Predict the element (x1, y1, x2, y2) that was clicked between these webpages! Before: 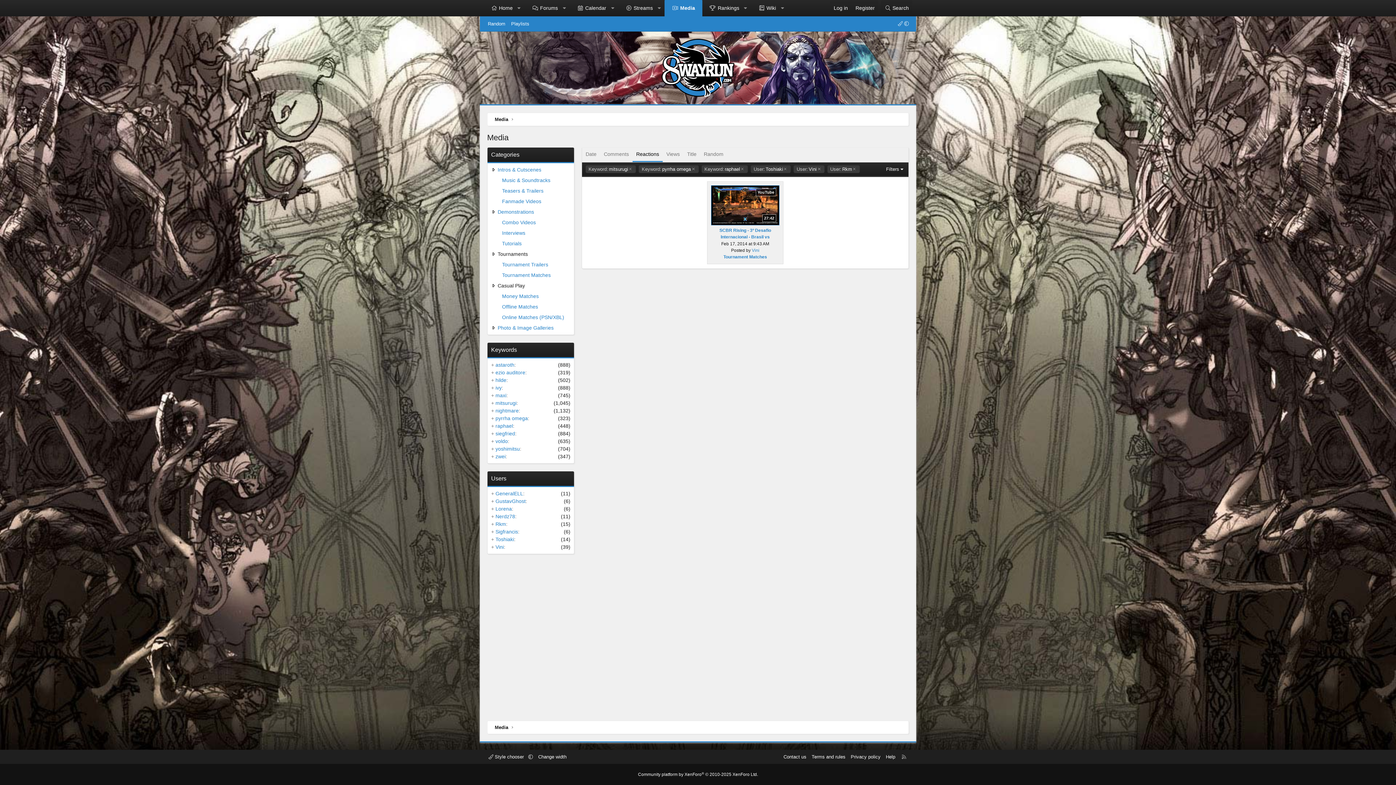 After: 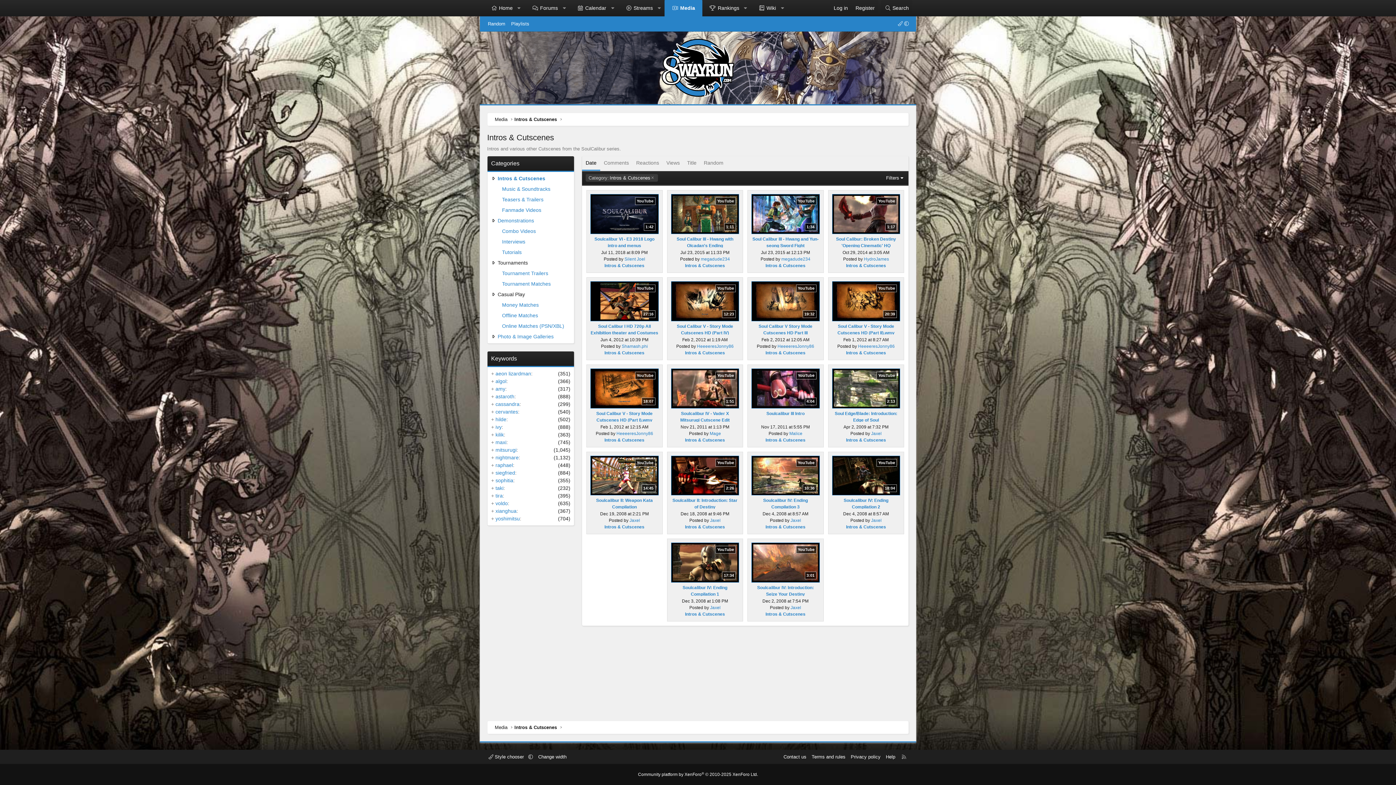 Action: label: Intros & Cutscenes bbox: (497, 166, 541, 172)